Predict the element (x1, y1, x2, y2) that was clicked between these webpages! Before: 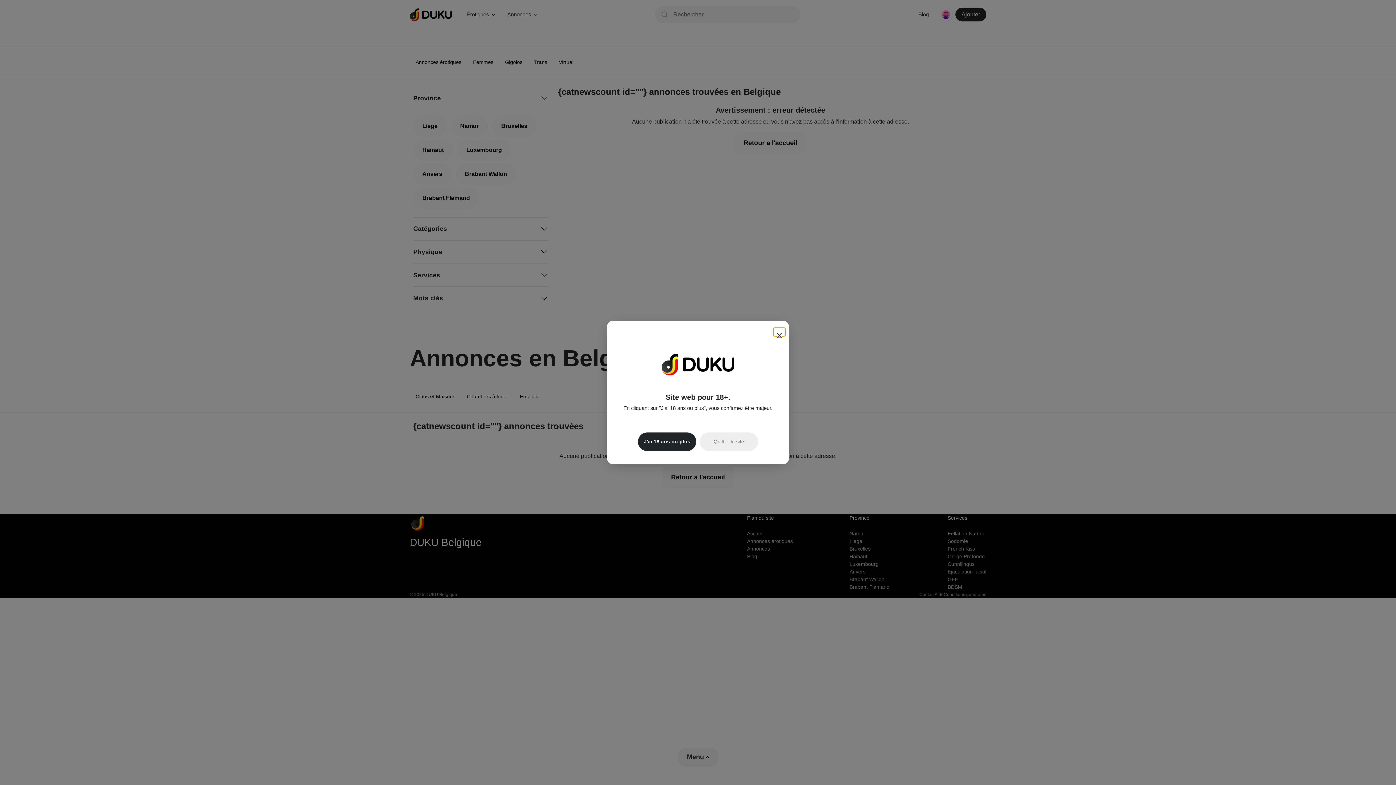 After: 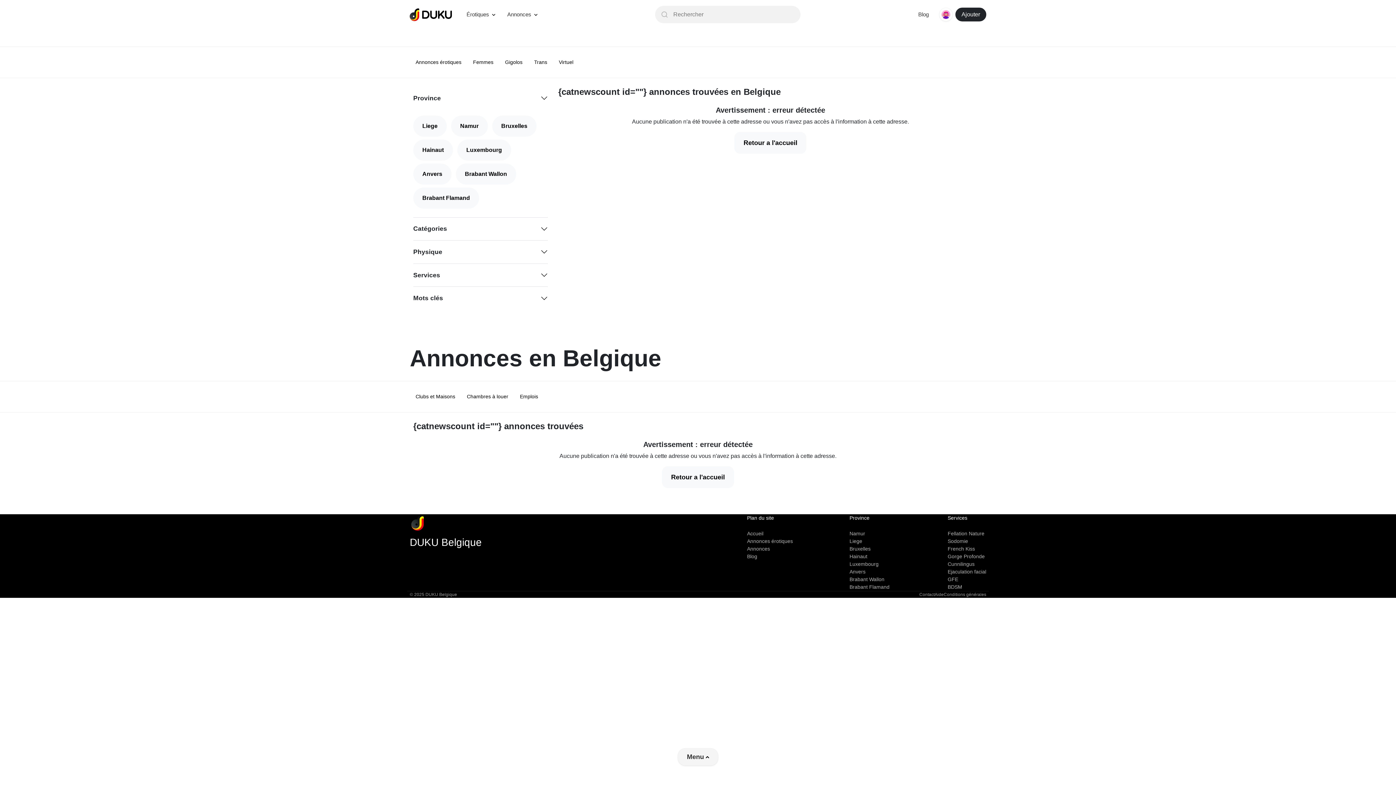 Action: bbox: (773, 328, 785, 336)